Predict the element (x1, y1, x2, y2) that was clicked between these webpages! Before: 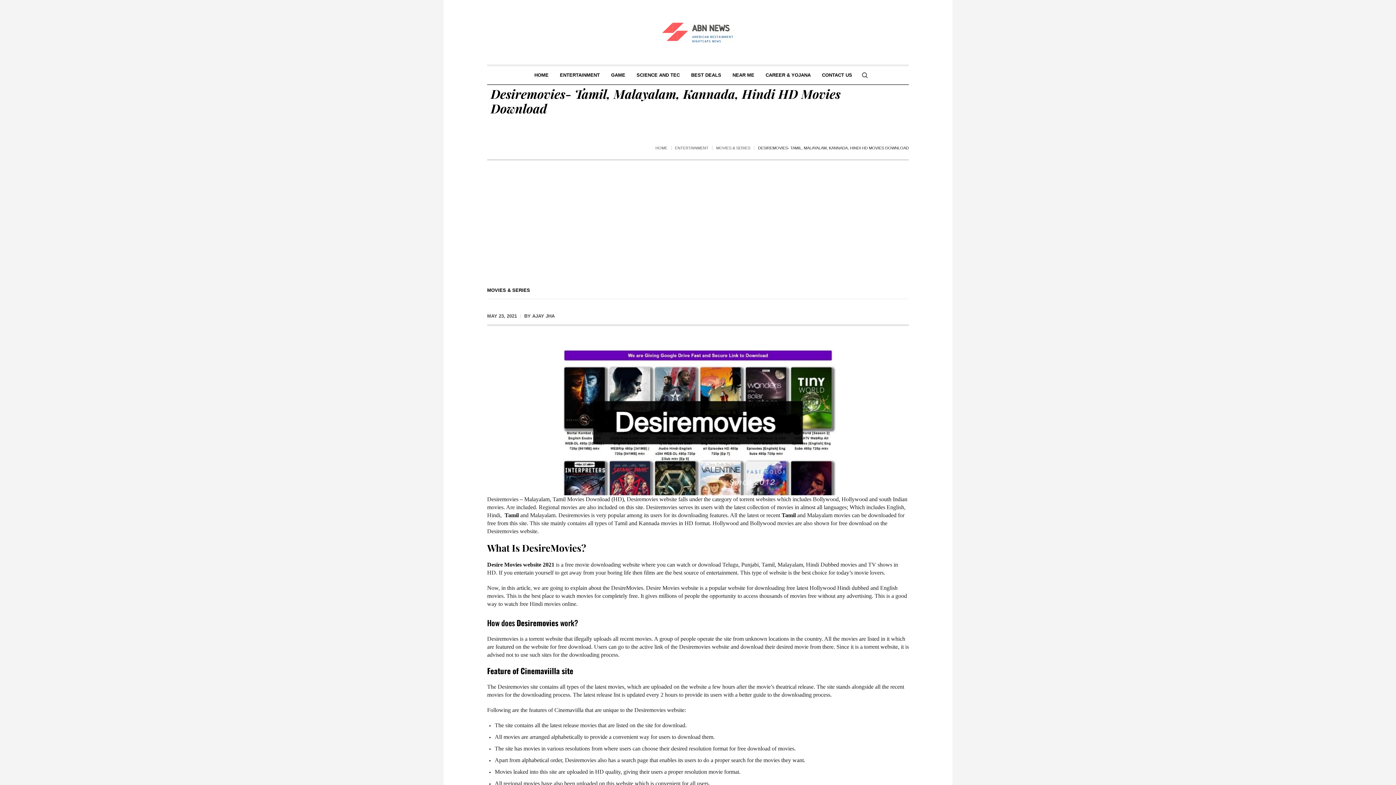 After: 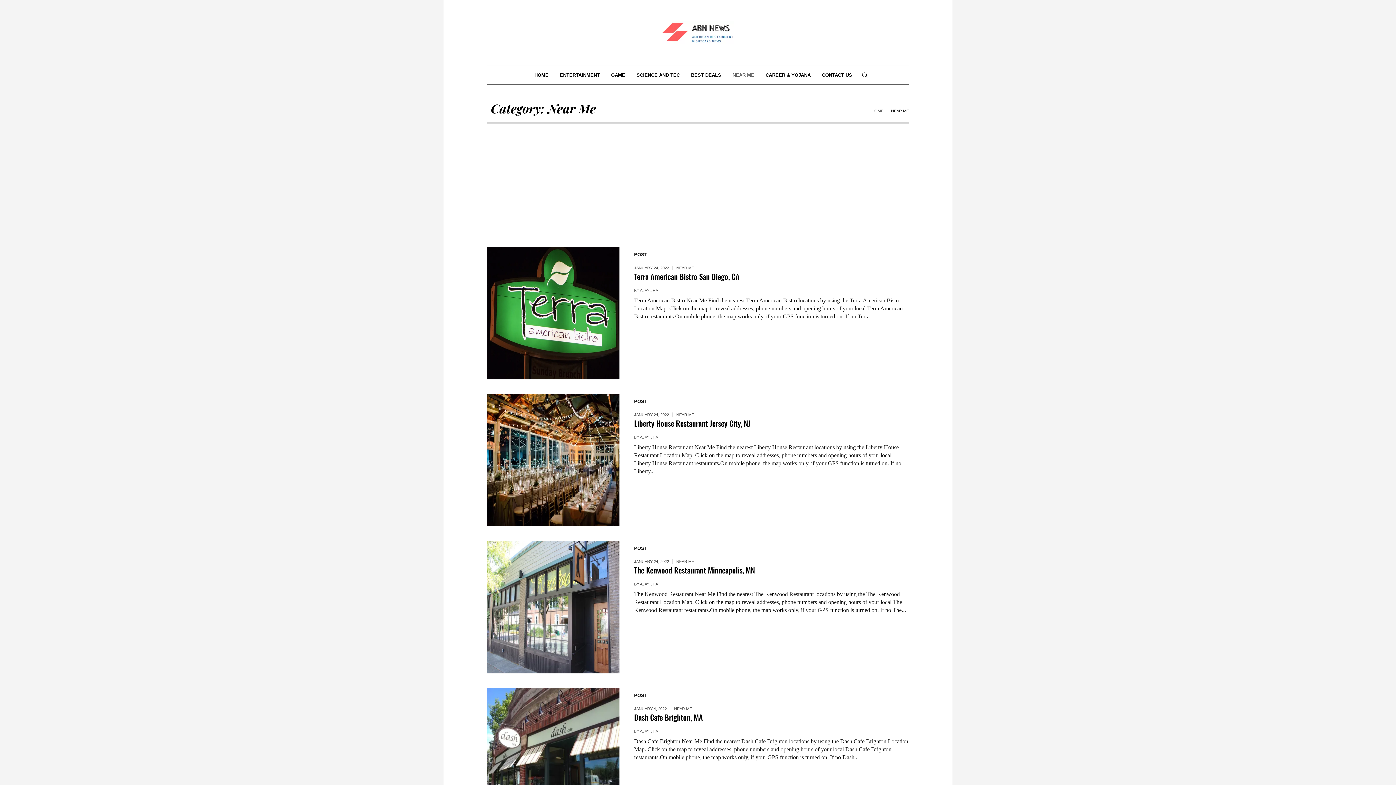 Action: label: NEAR ME bbox: (727, 66, 760, 84)